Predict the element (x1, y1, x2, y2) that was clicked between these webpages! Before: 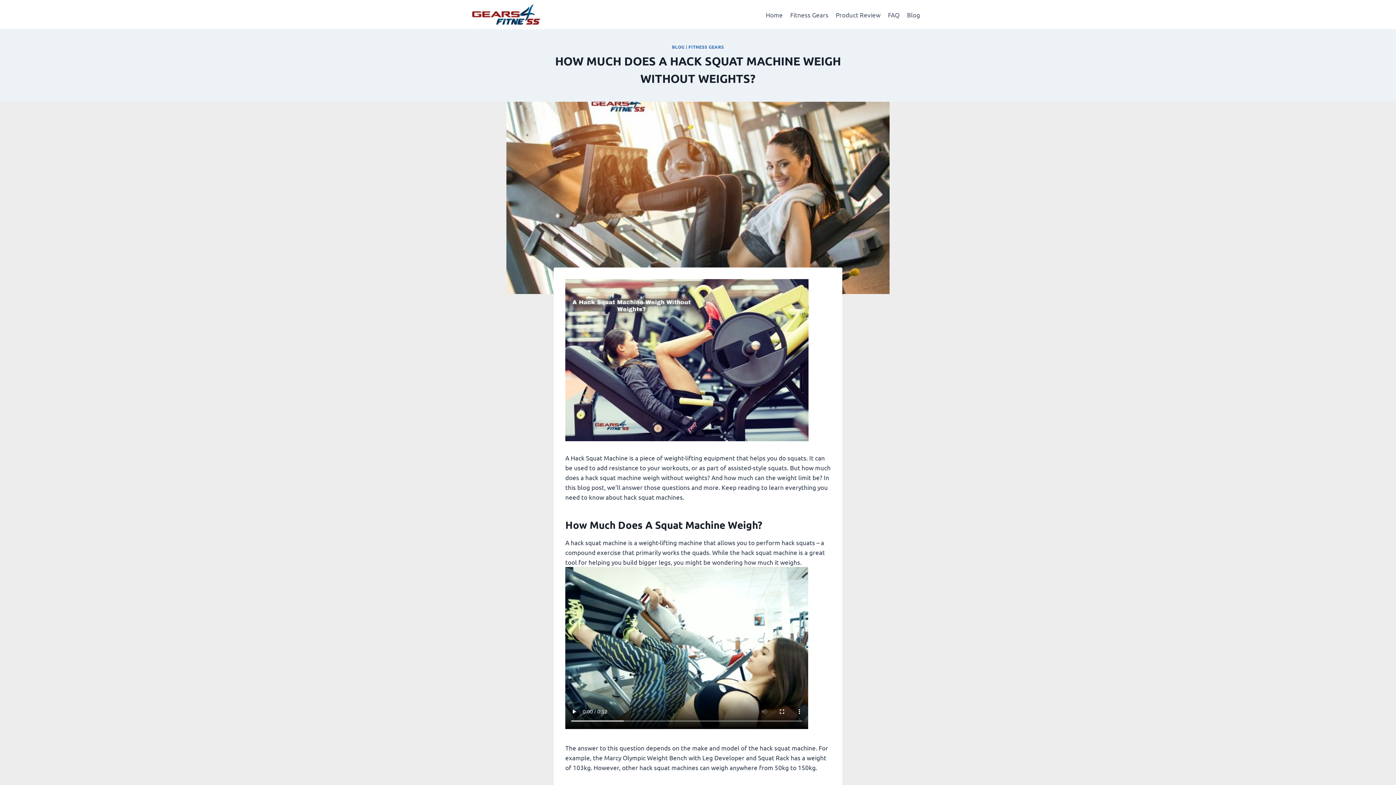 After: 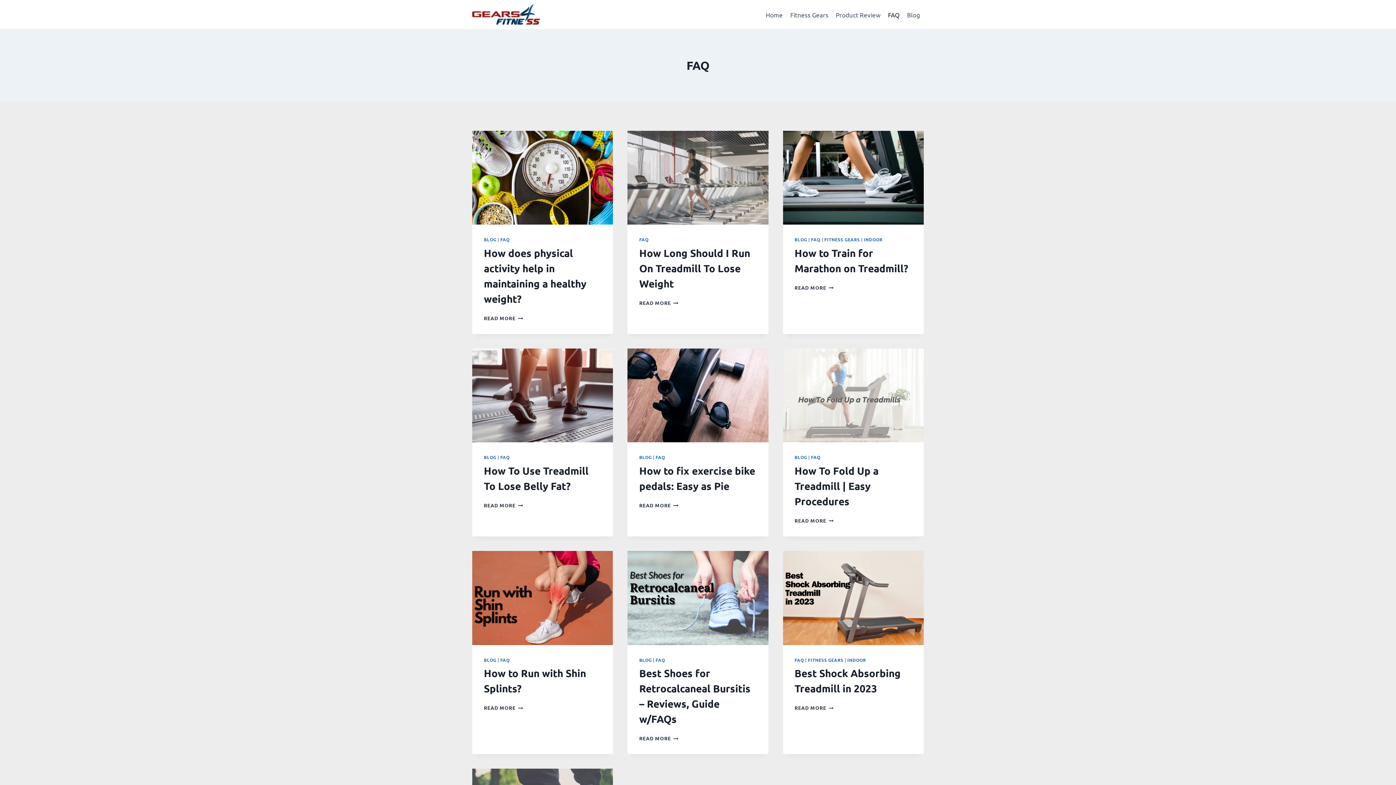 Action: label: FAQ bbox: (884, 5, 903, 23)